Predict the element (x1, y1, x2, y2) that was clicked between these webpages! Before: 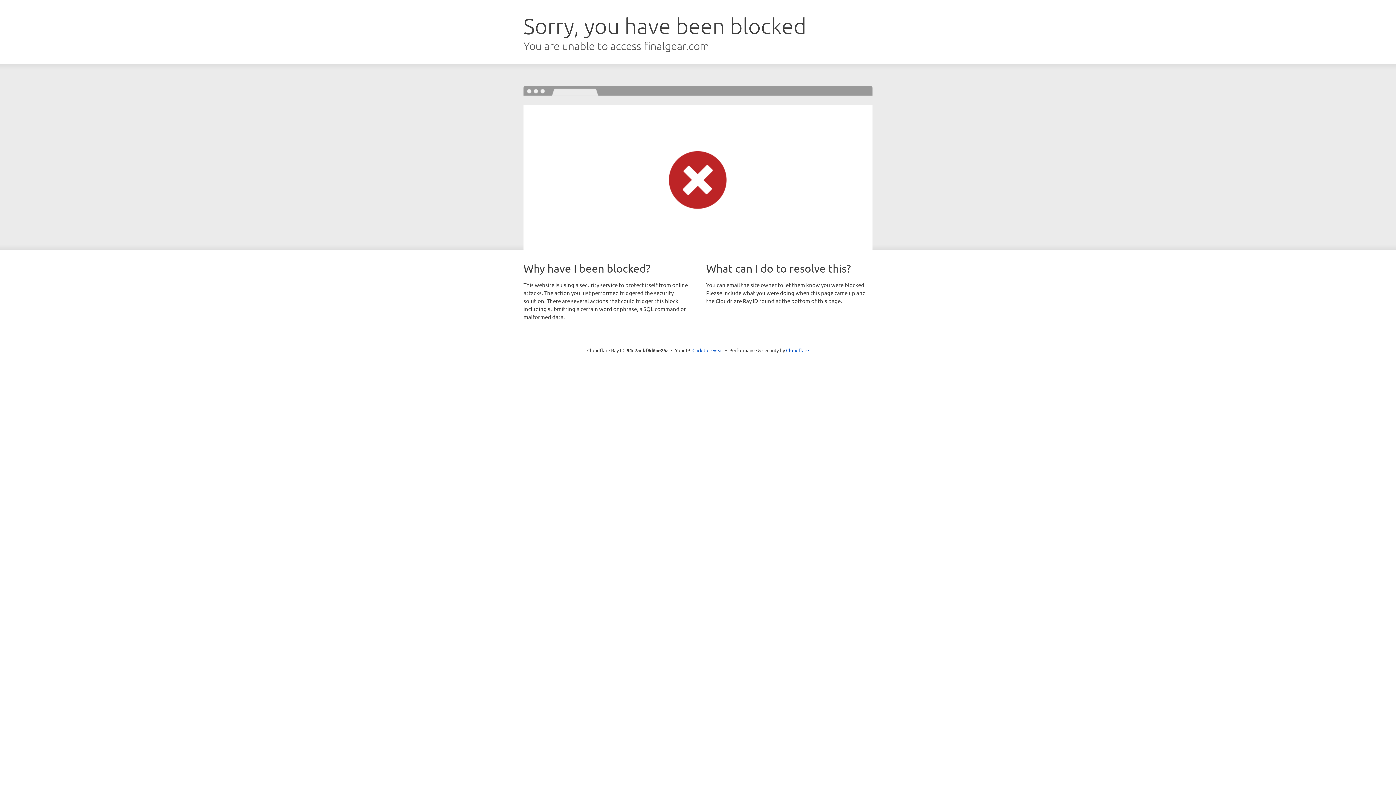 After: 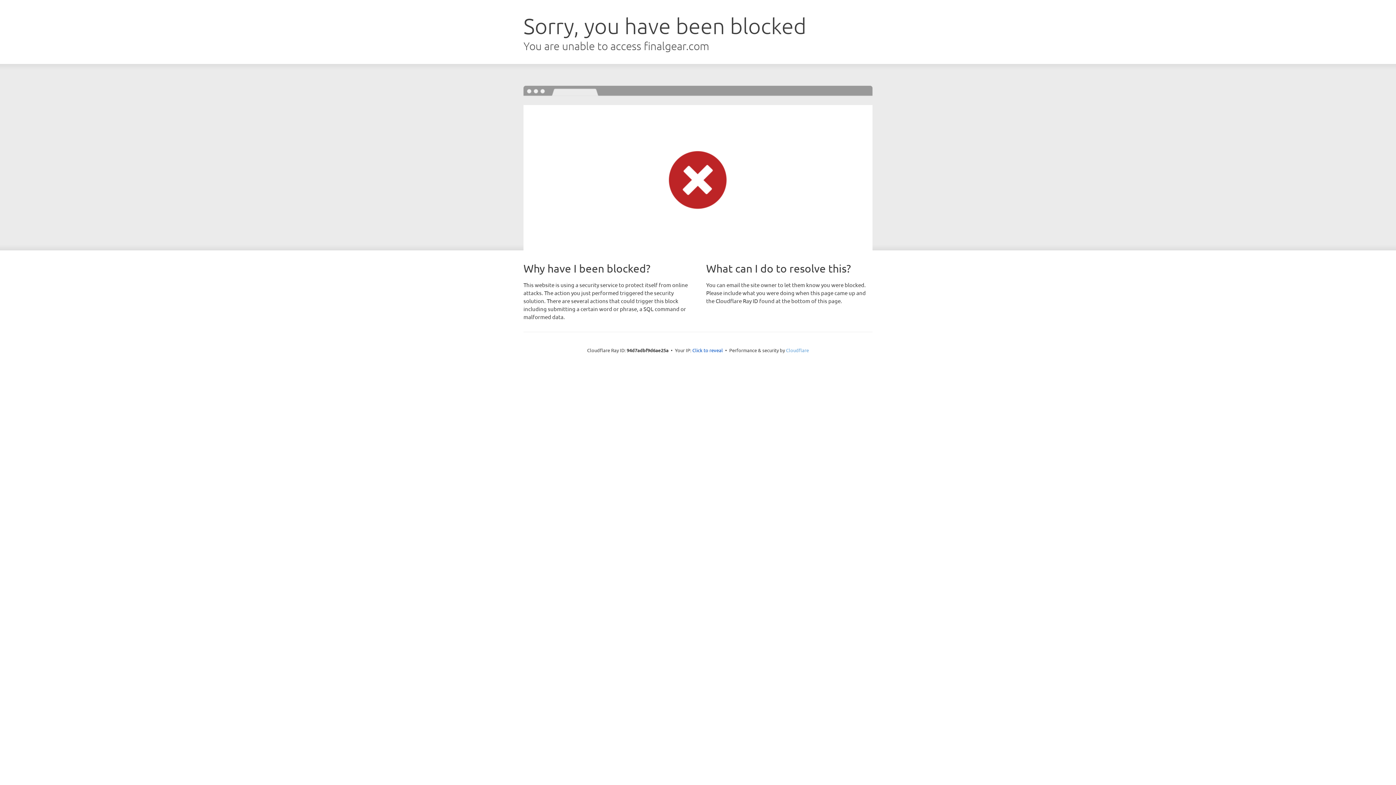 Action: label: Cloudflare bbox: (786, 347, 809, 353)